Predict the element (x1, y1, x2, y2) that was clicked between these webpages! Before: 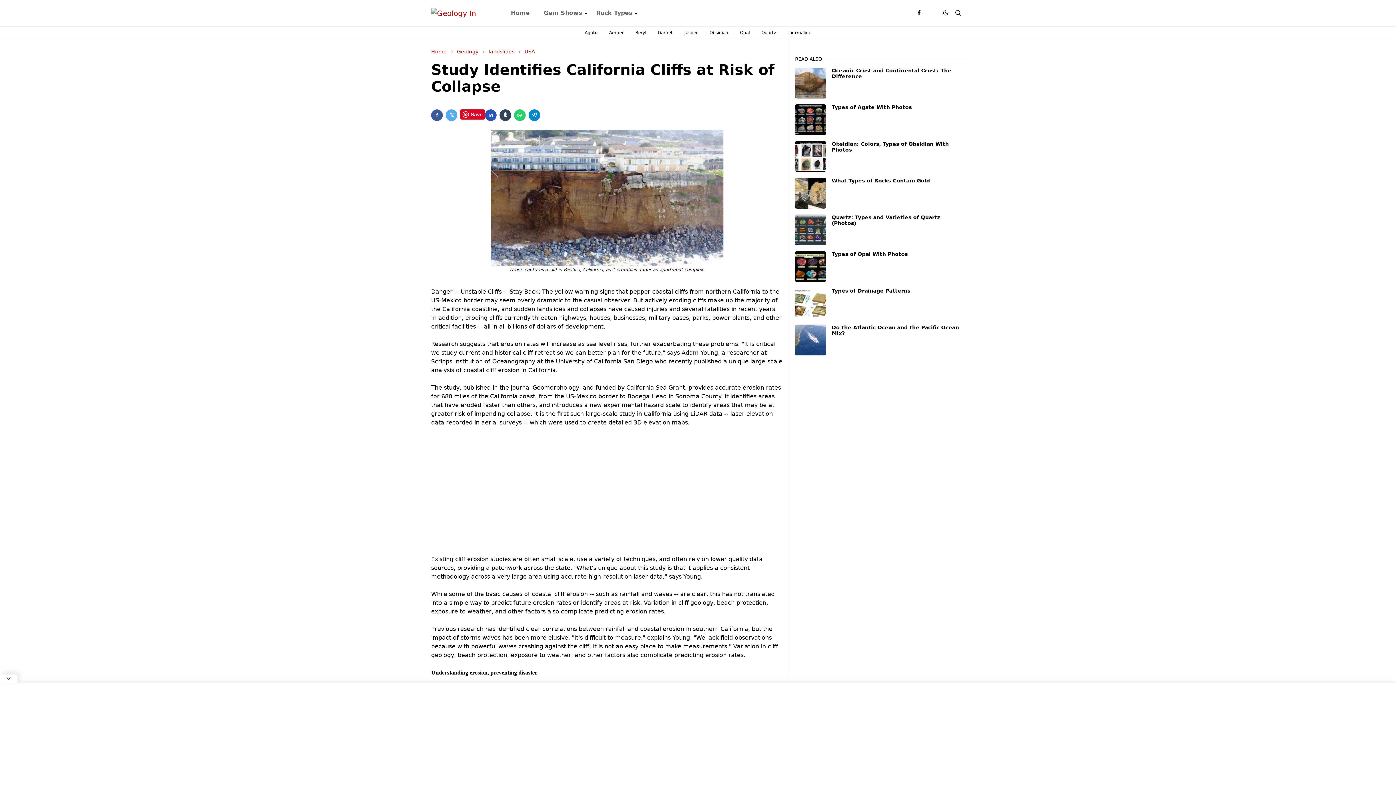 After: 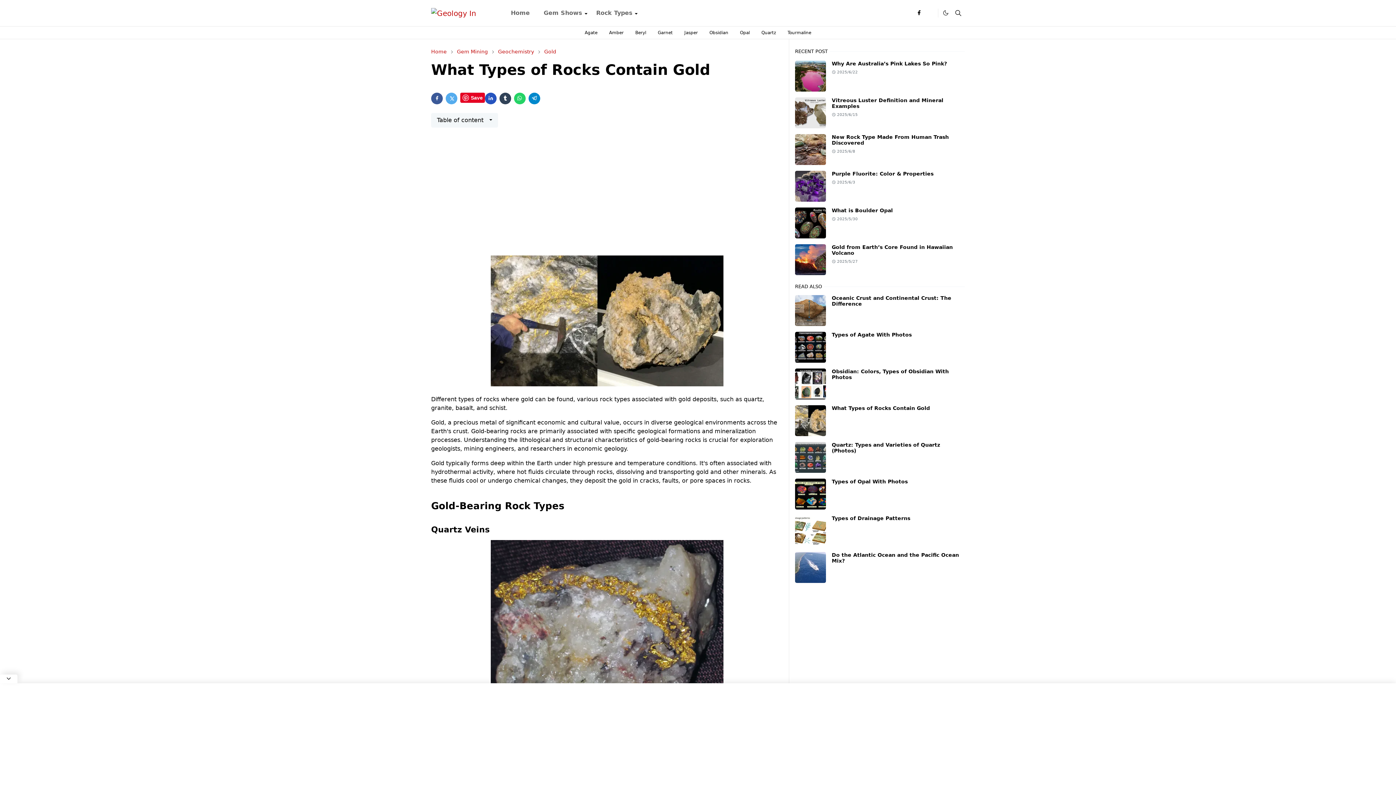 Action: label: What Types of Rocks Contain Gold bbox: (832, 177, 930, 183)